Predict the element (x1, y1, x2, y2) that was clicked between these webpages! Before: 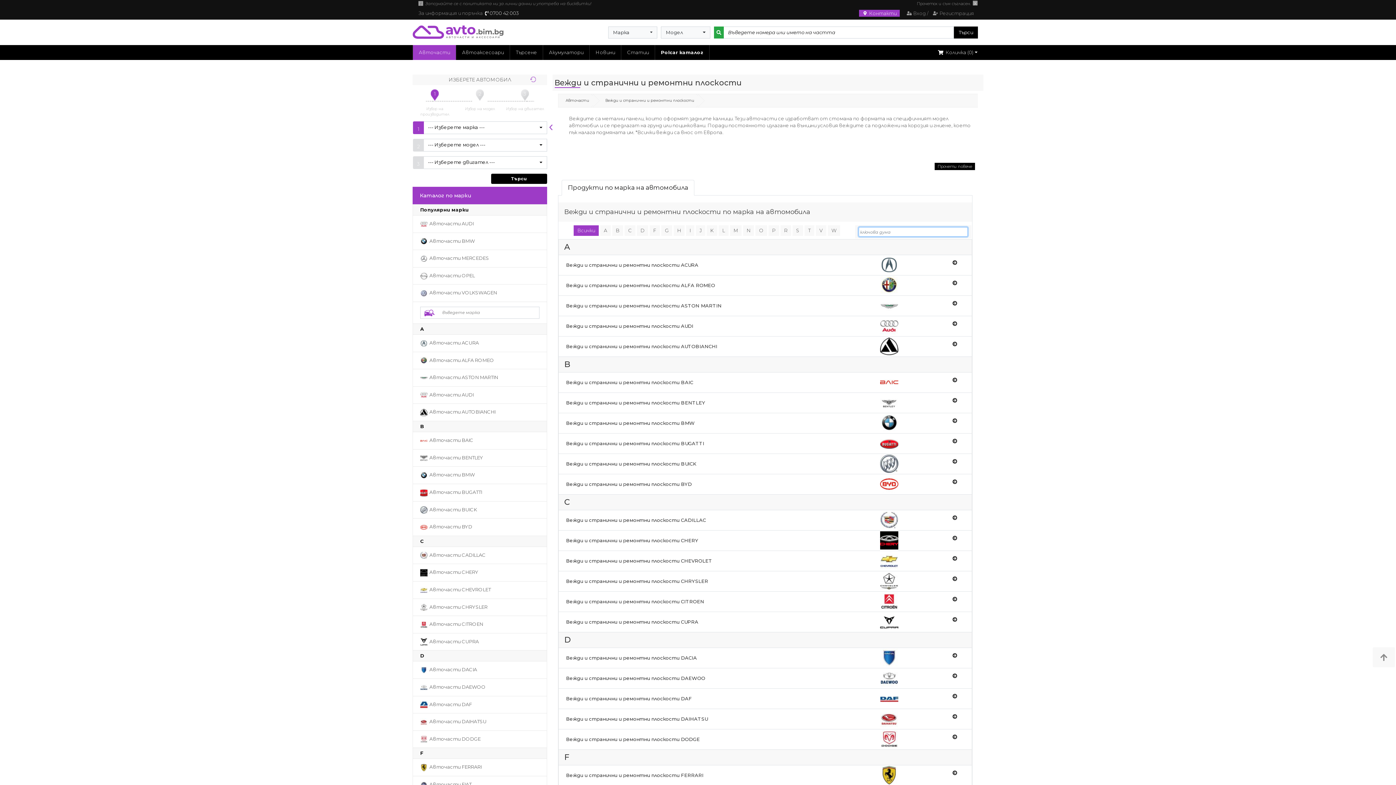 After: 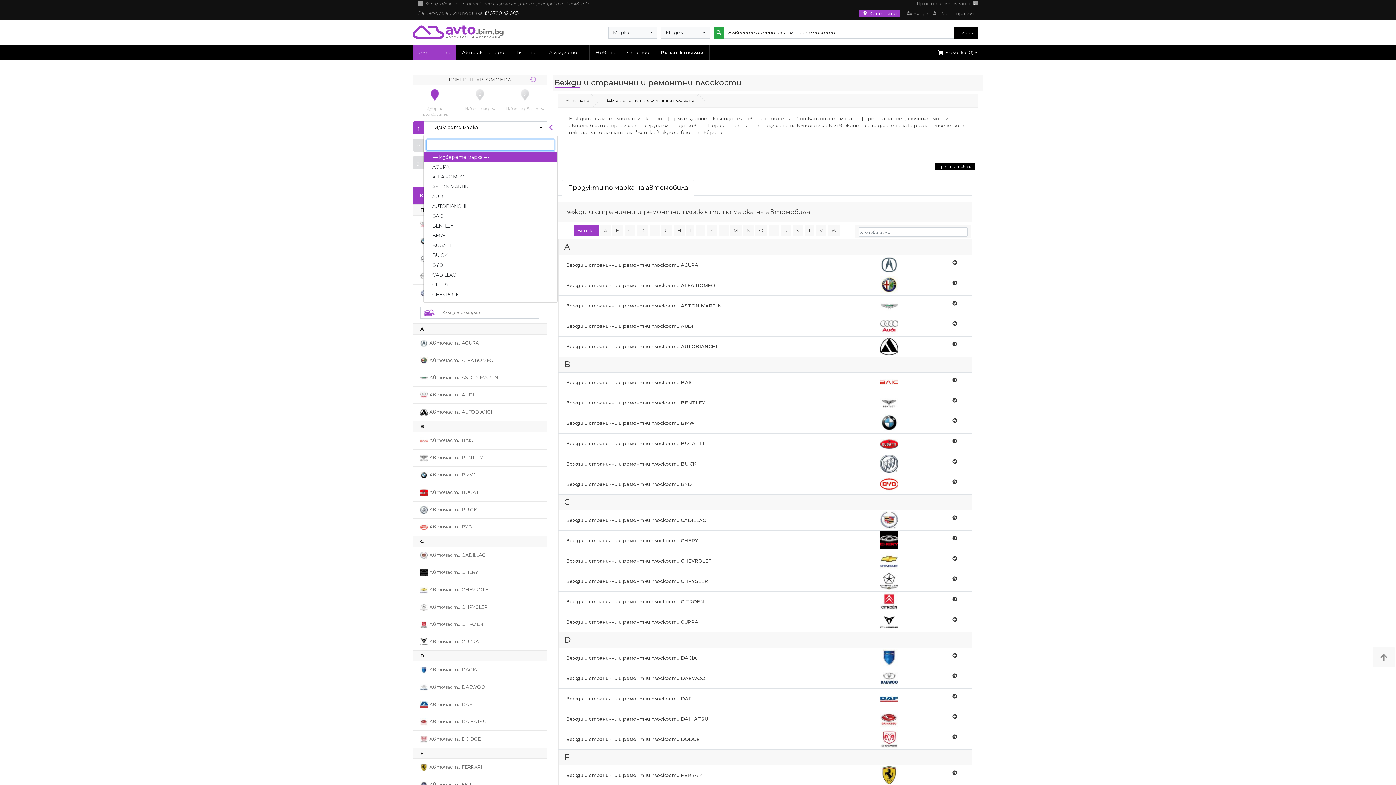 Action: label: --- Изберете марка --- bbox: (423, 121, 547, 134)